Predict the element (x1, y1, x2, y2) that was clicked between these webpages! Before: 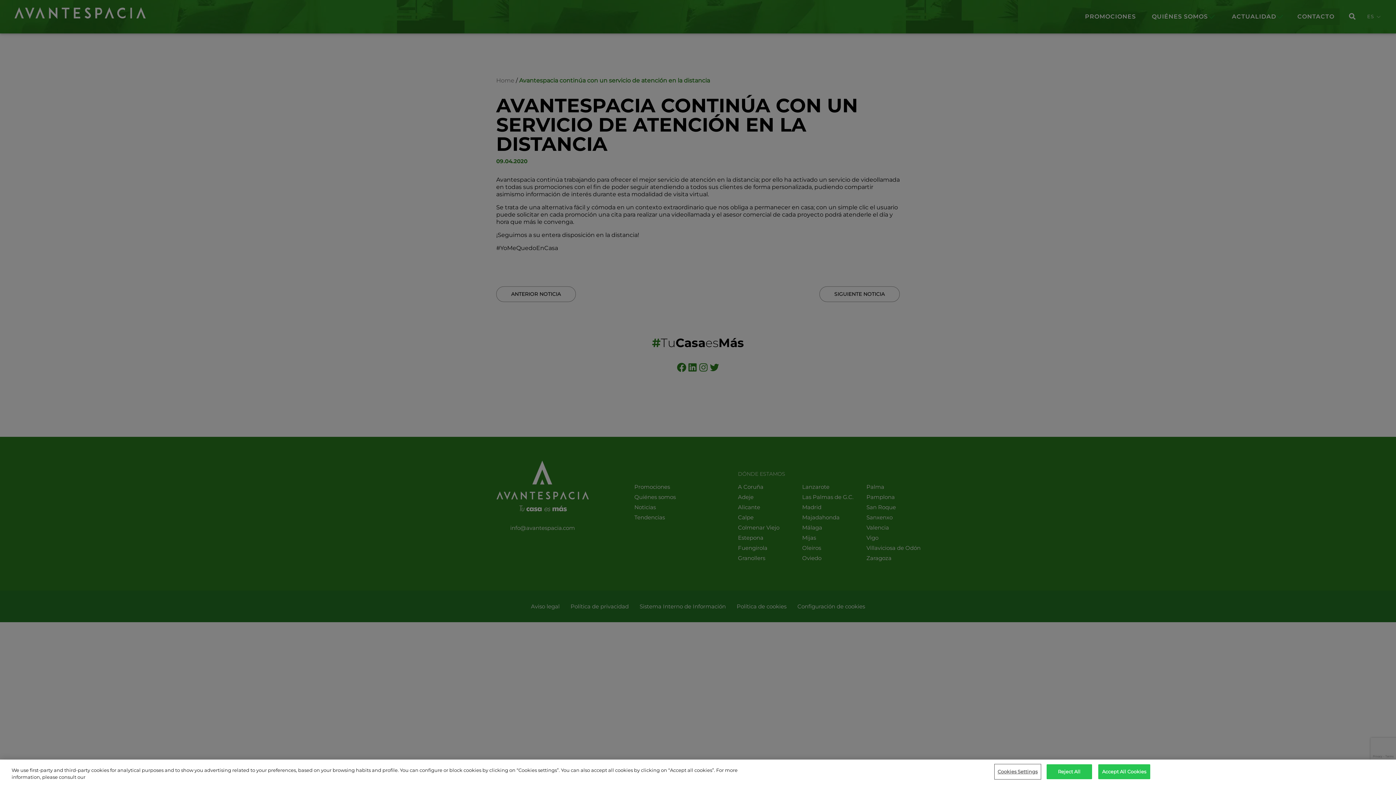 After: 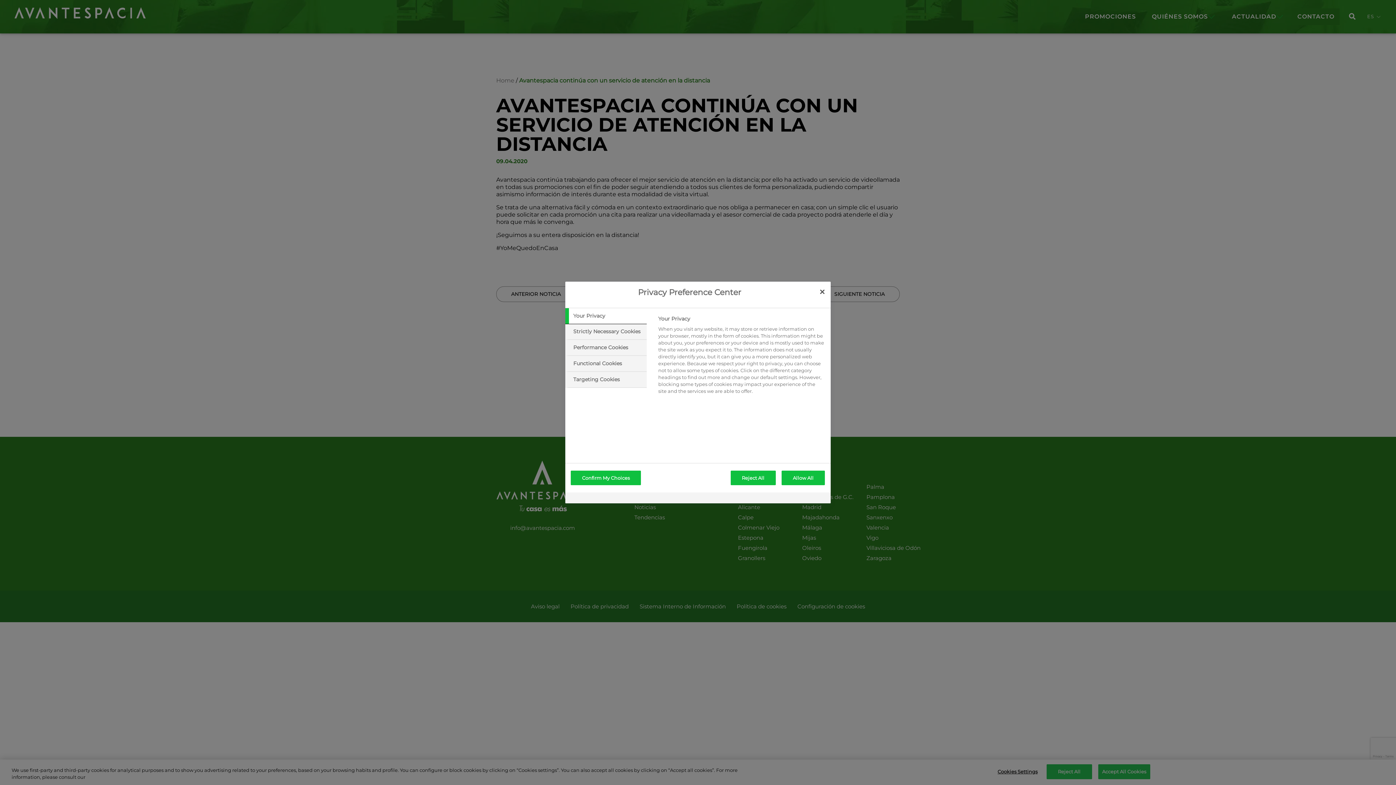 Action: label: Cookies Settings bbox: (995, 765, 1040, 779)